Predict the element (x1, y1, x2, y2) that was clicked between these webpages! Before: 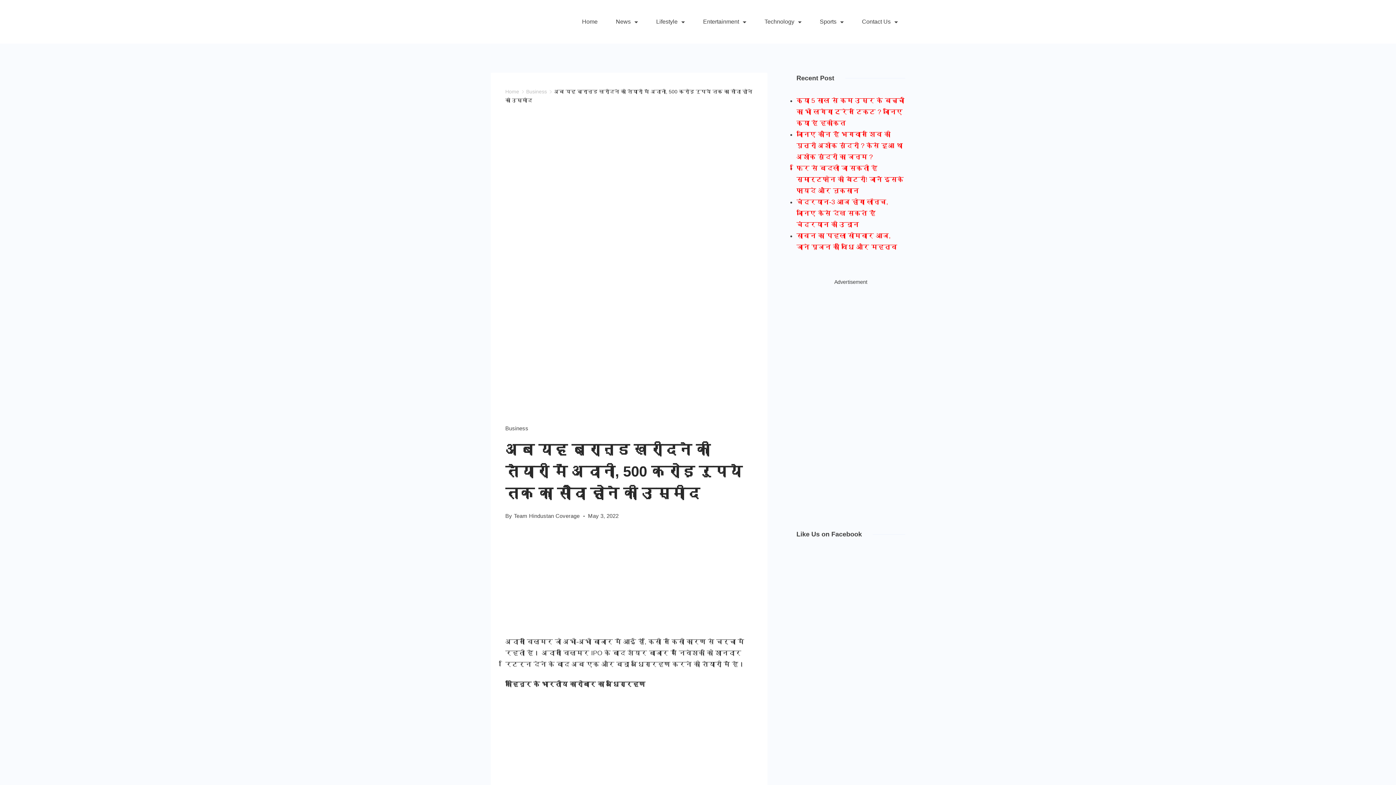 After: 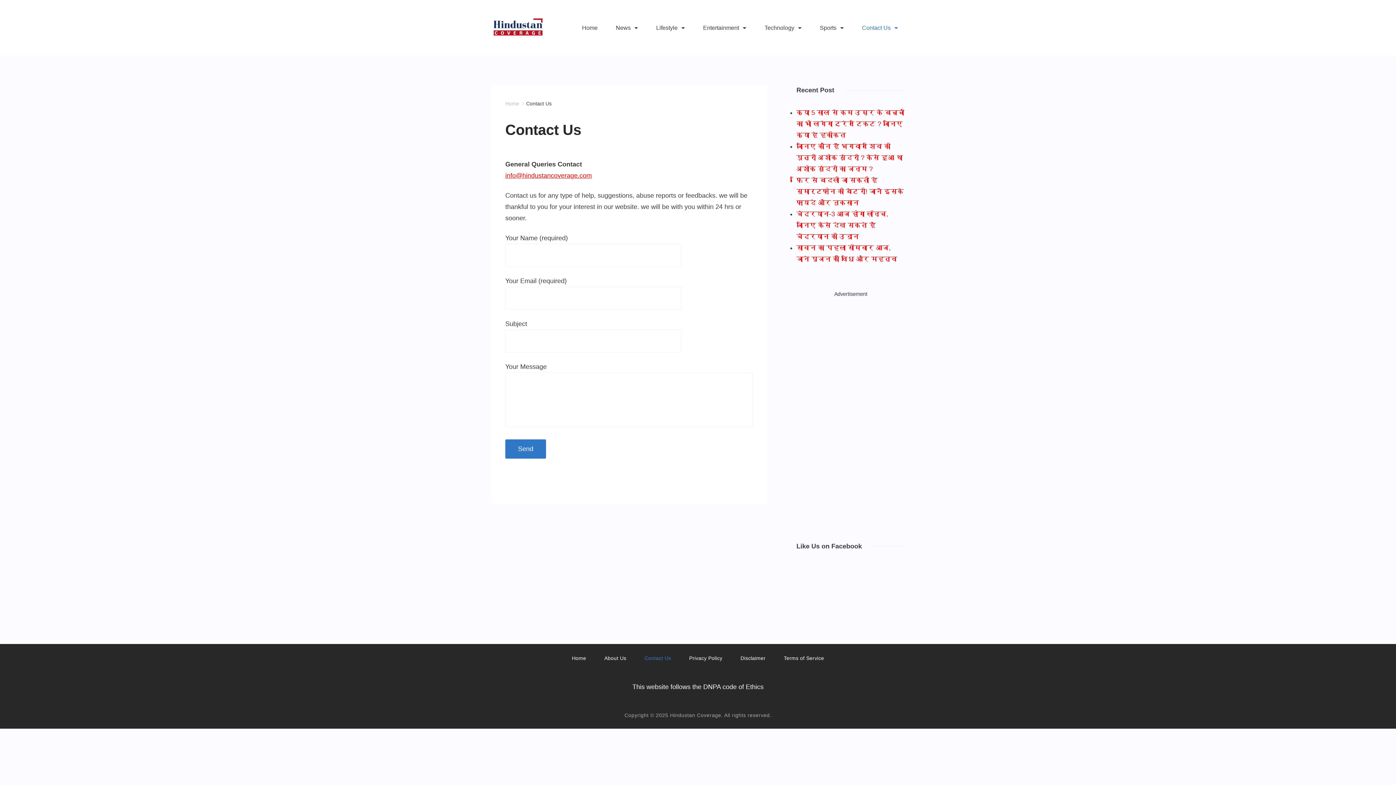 Action: label: Contact Us bbox: (853, 15, 898, 28)